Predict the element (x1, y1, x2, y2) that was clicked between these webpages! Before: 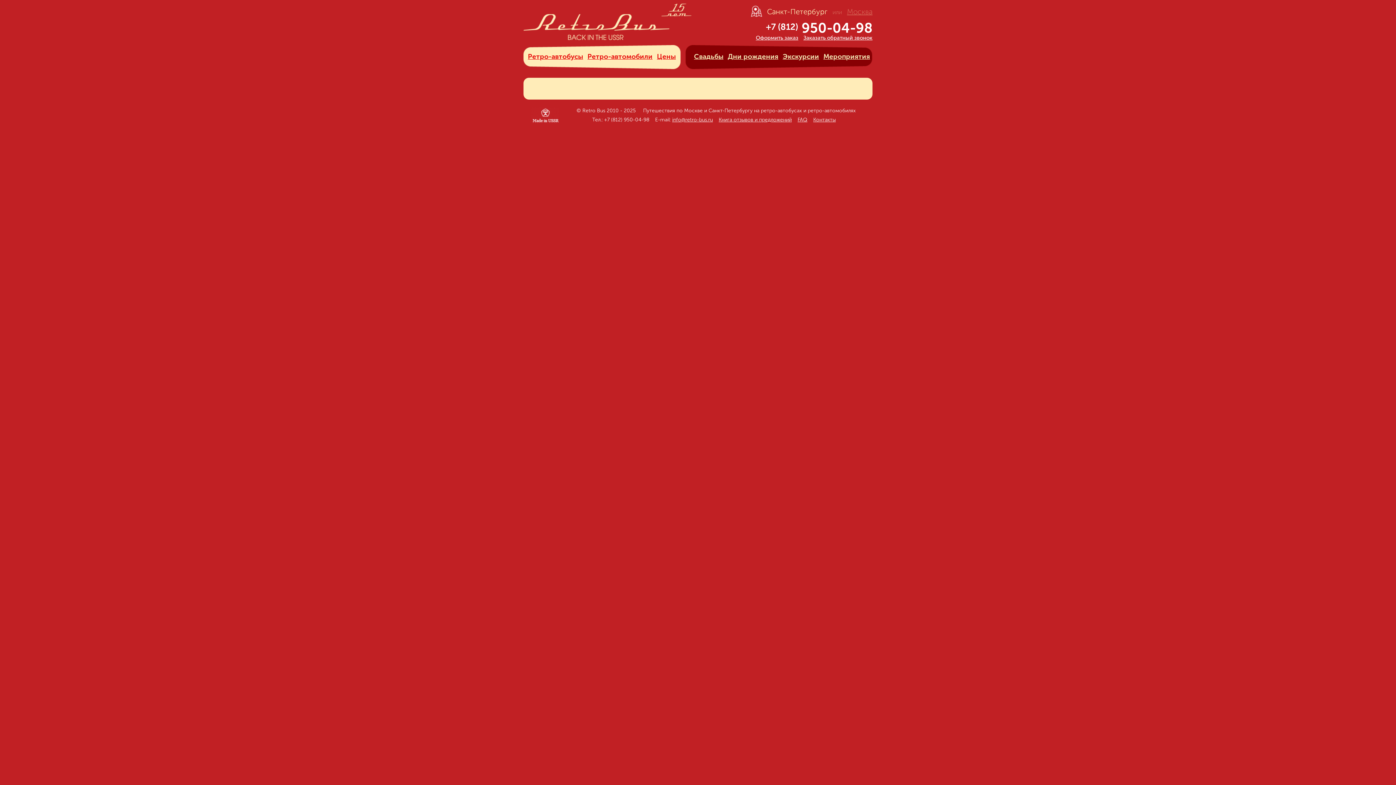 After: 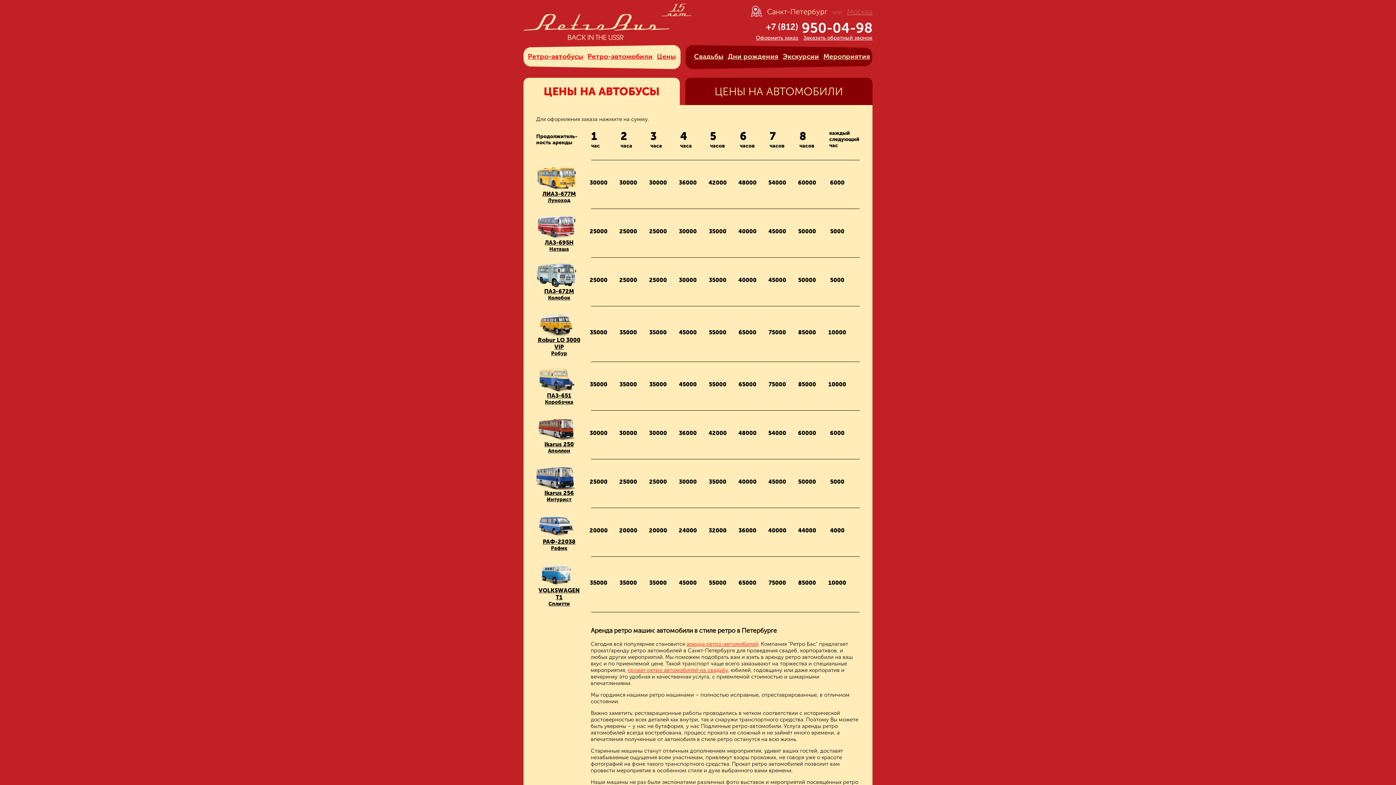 Action: label: Цены bbox: (657, 52, 676, 60)